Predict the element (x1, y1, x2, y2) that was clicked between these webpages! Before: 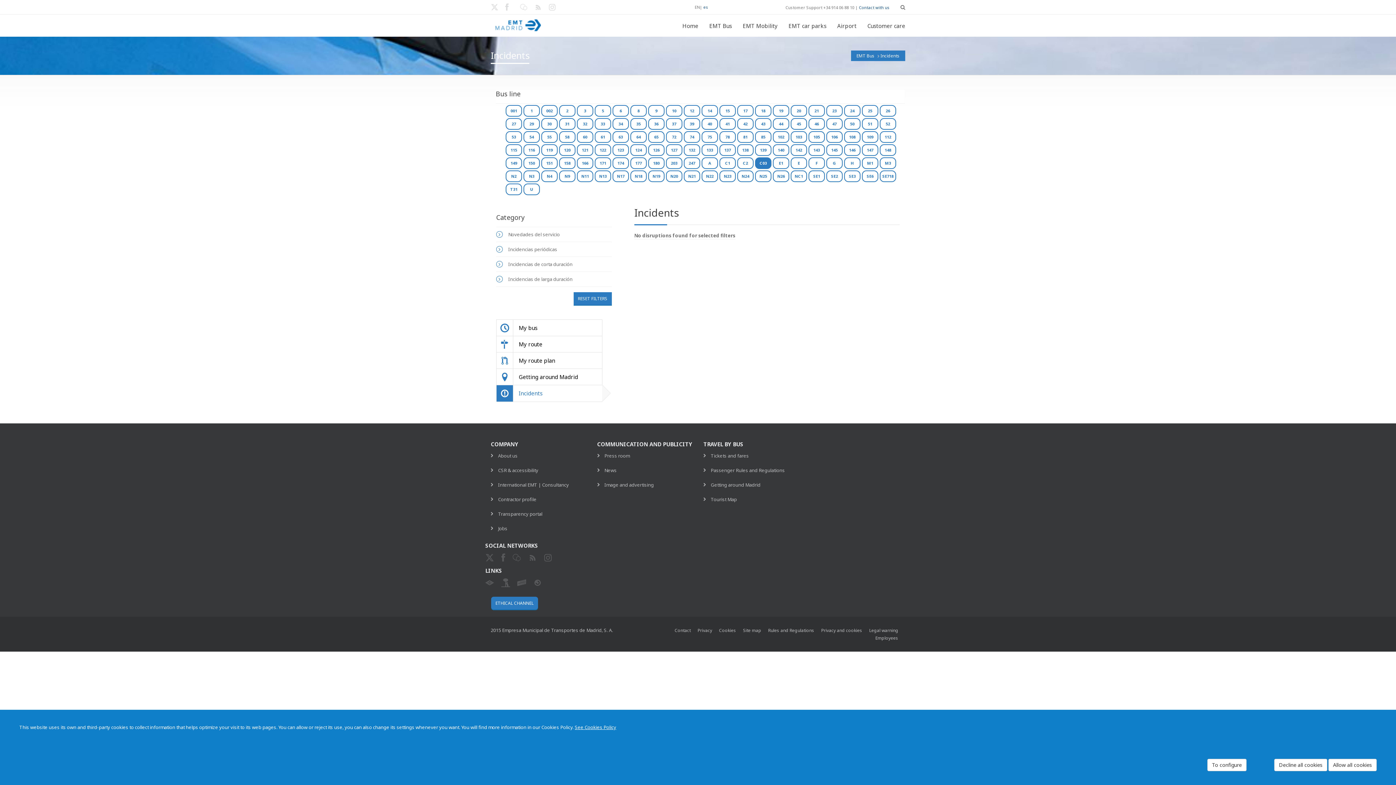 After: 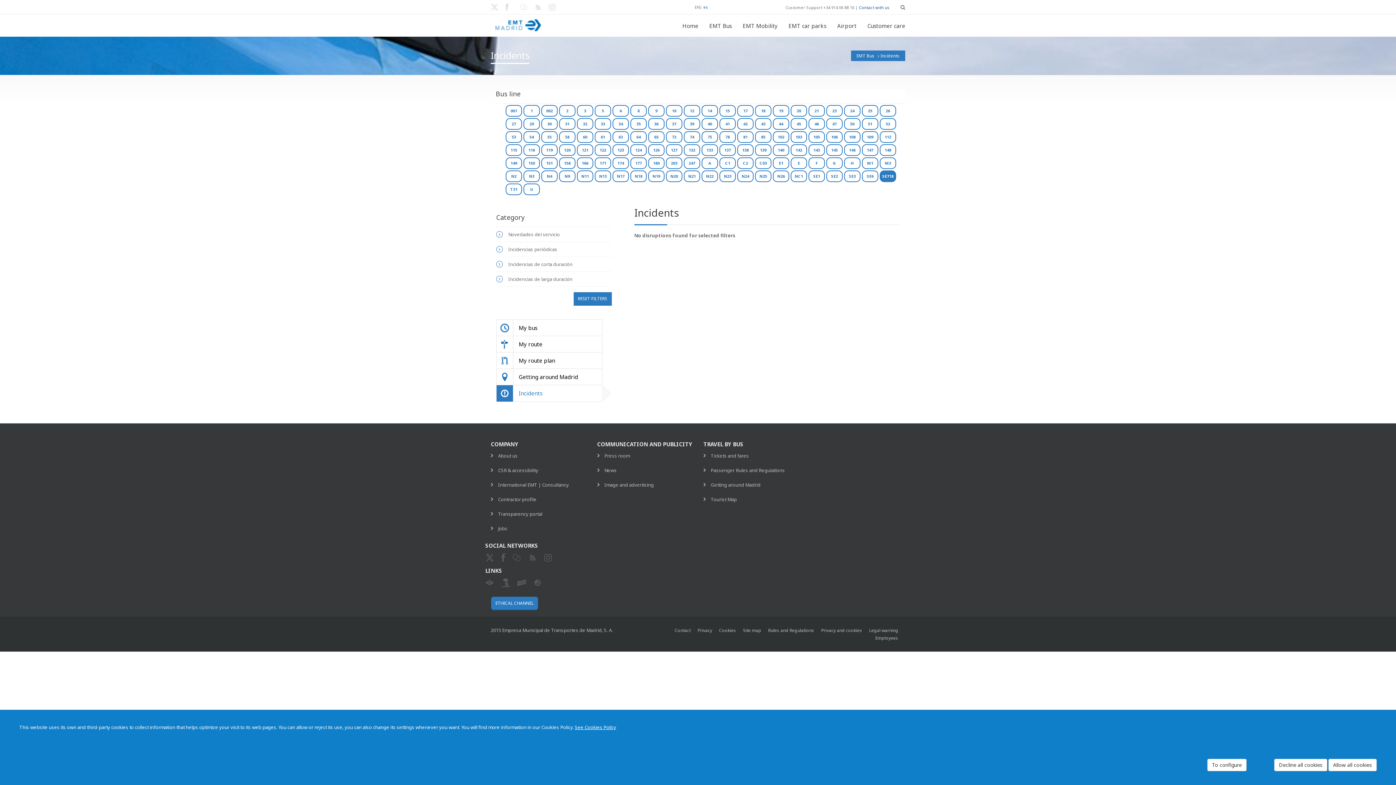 Action: bbox: (880, 170, 896, 182) label: SE718